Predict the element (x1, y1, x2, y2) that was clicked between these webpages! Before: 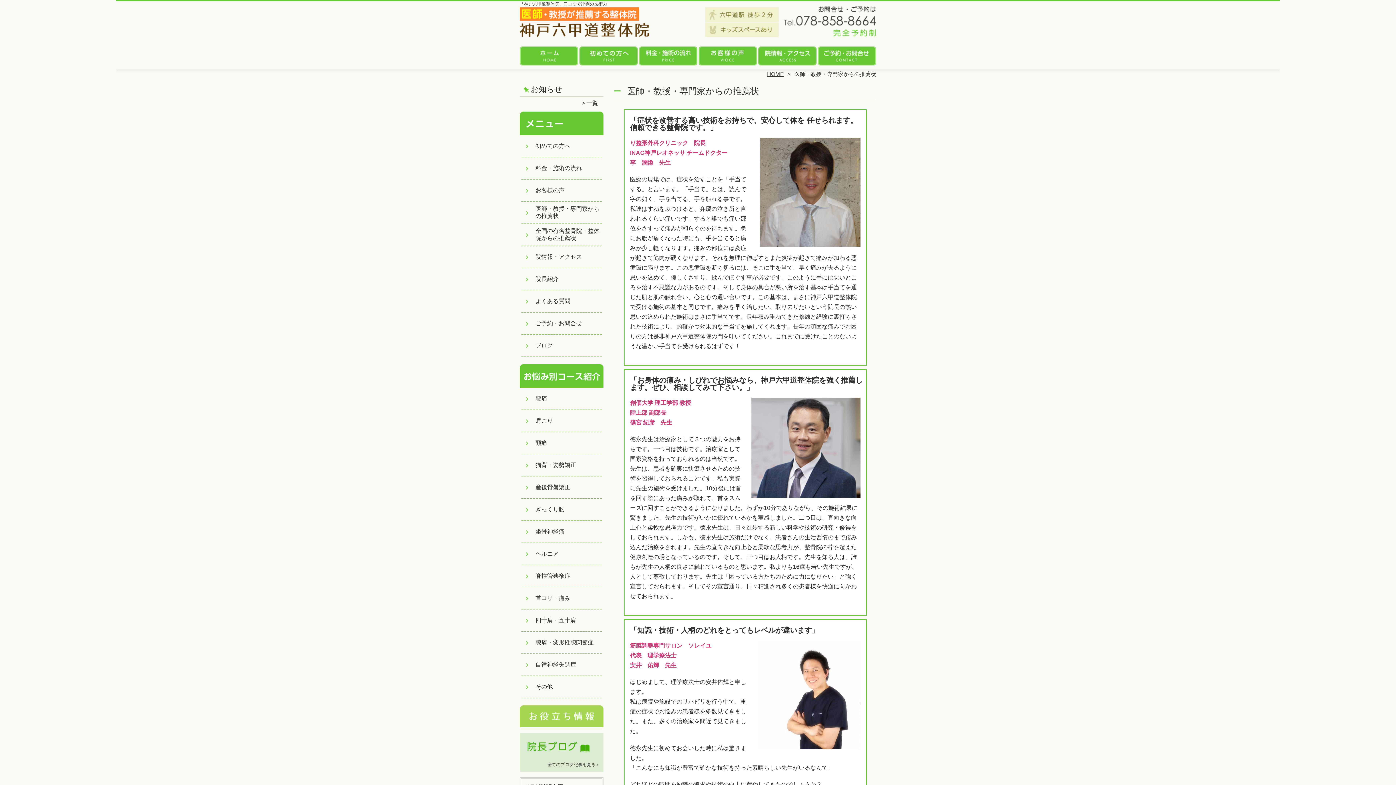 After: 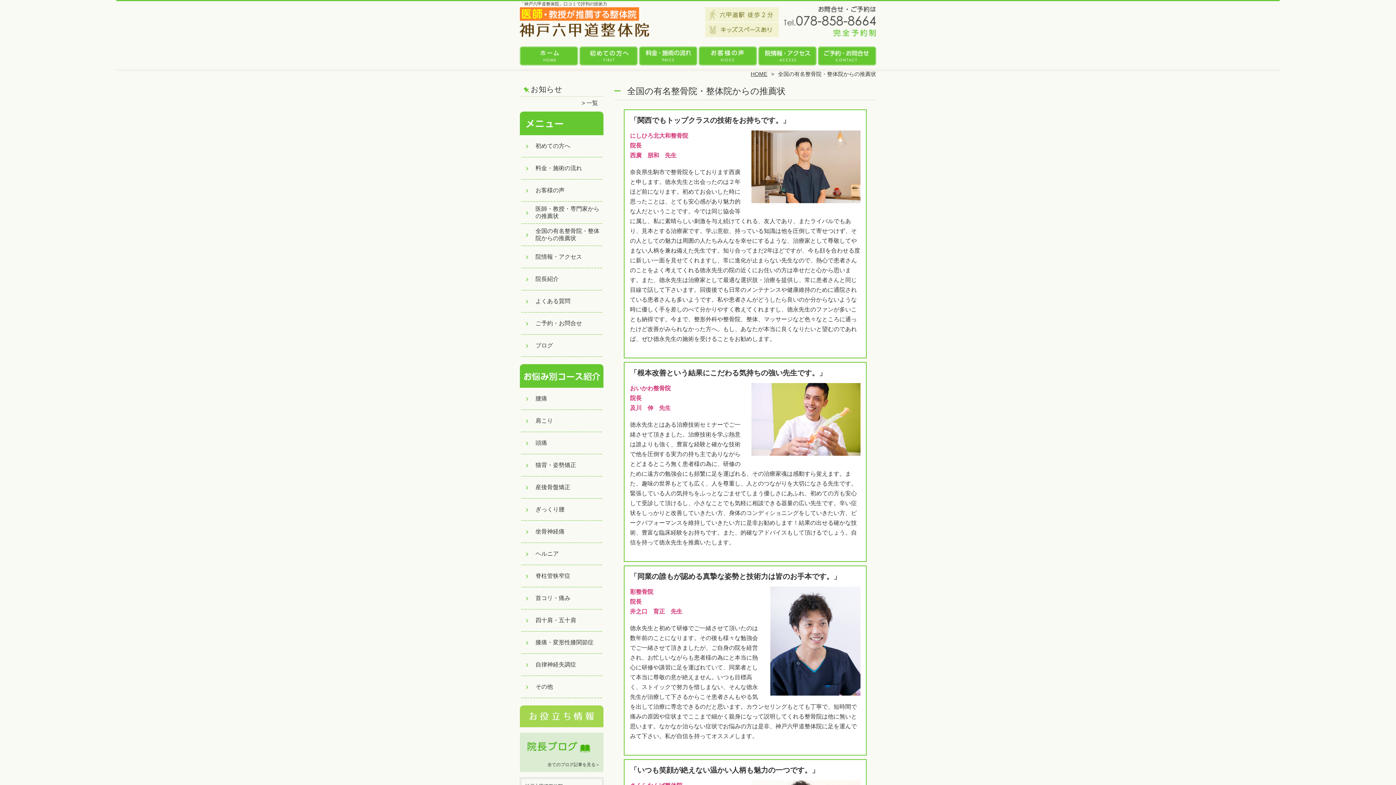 Action: label: 全国の有名整骨院・整体院からの推薦状 bbox: (520, 224, 603, 246)